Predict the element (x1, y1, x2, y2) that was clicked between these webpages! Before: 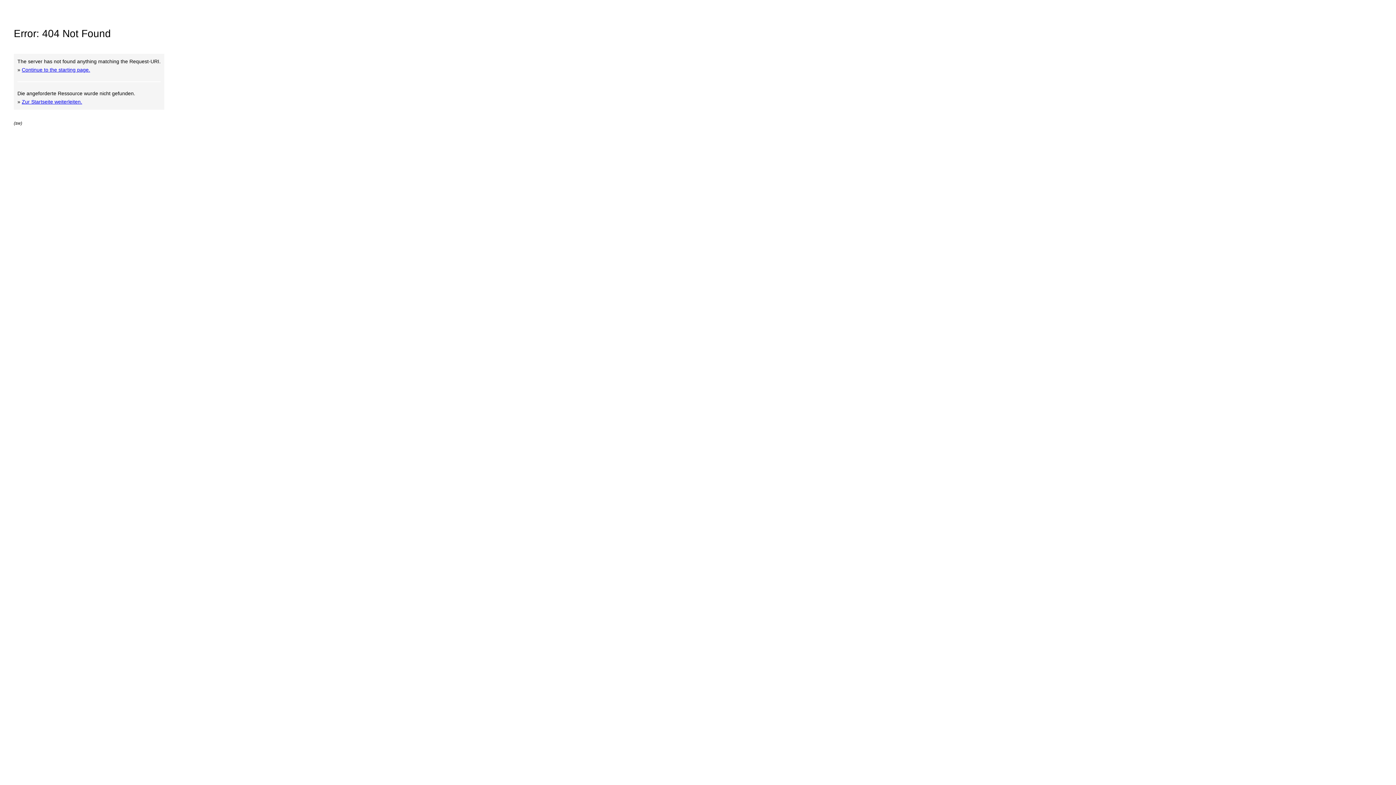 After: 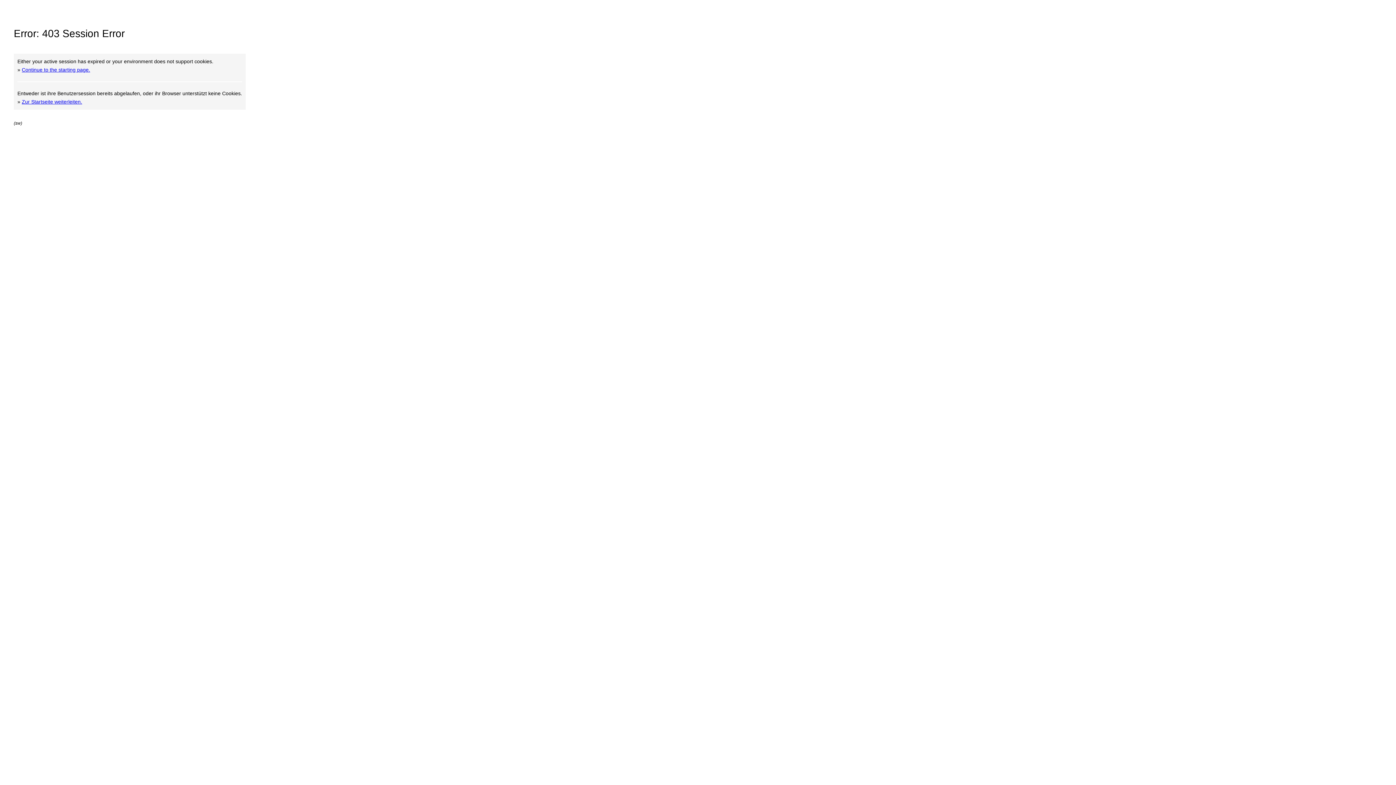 Action: bbox: (21, 98, 82, 104) label: Zur Startseite weiterleiten.